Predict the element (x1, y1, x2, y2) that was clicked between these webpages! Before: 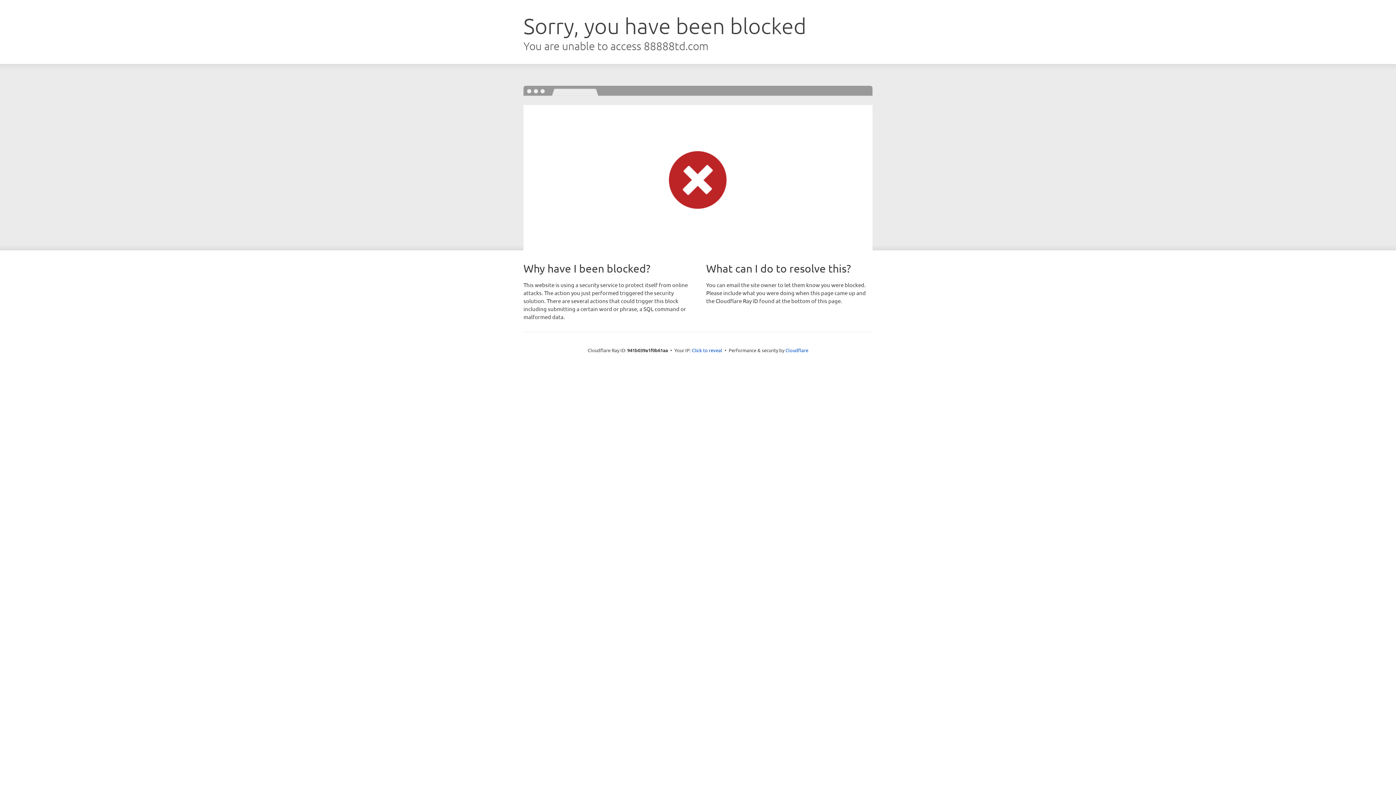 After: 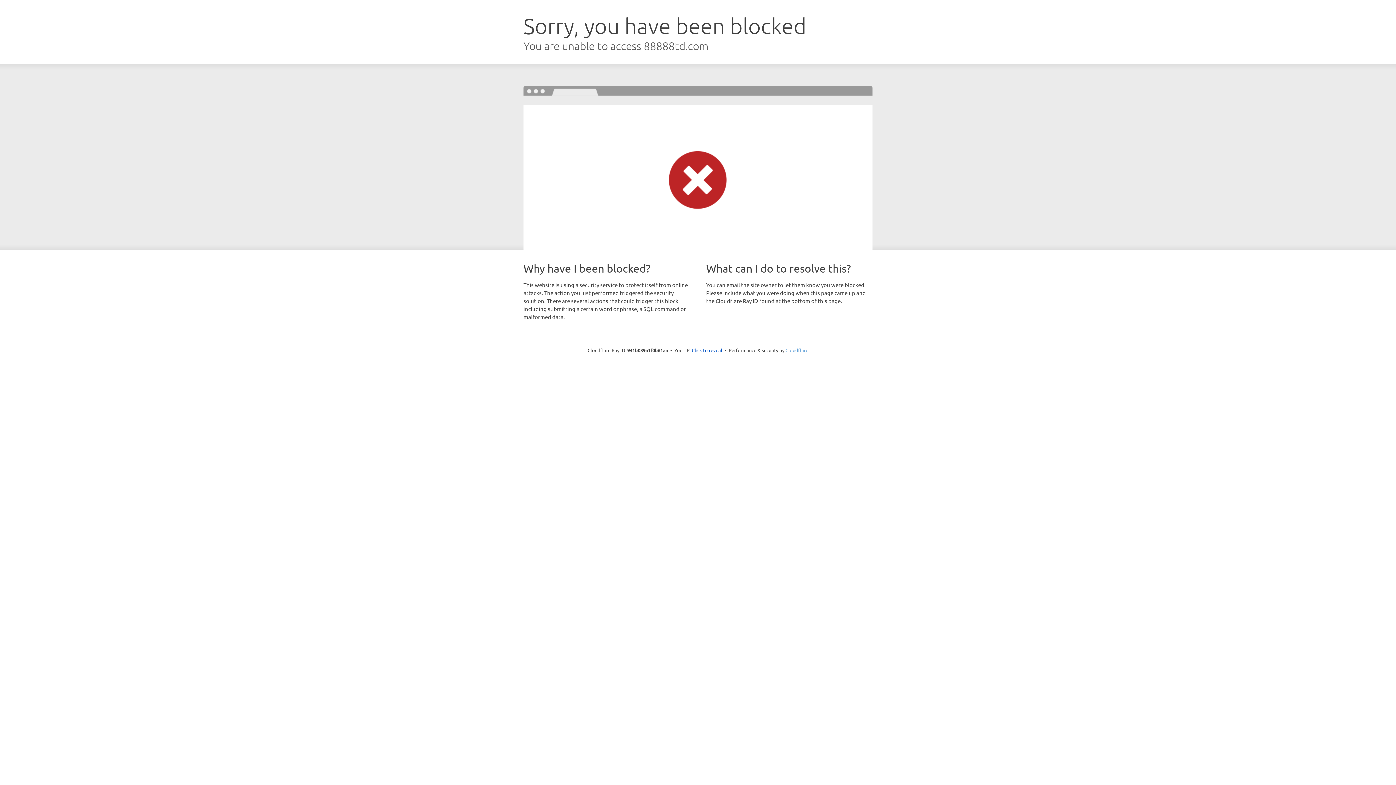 Action: bbox: (785, 347, 808, 353) label: Cloudflare